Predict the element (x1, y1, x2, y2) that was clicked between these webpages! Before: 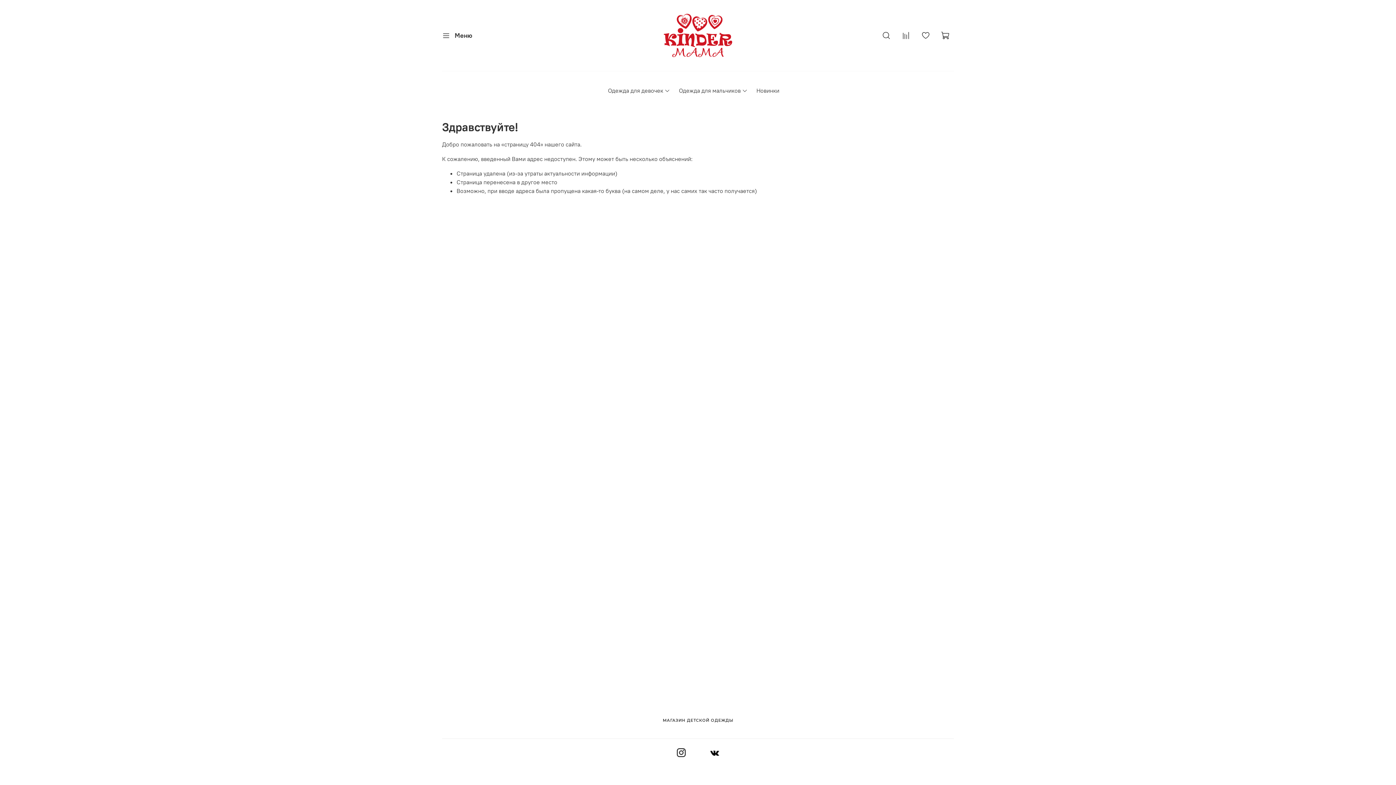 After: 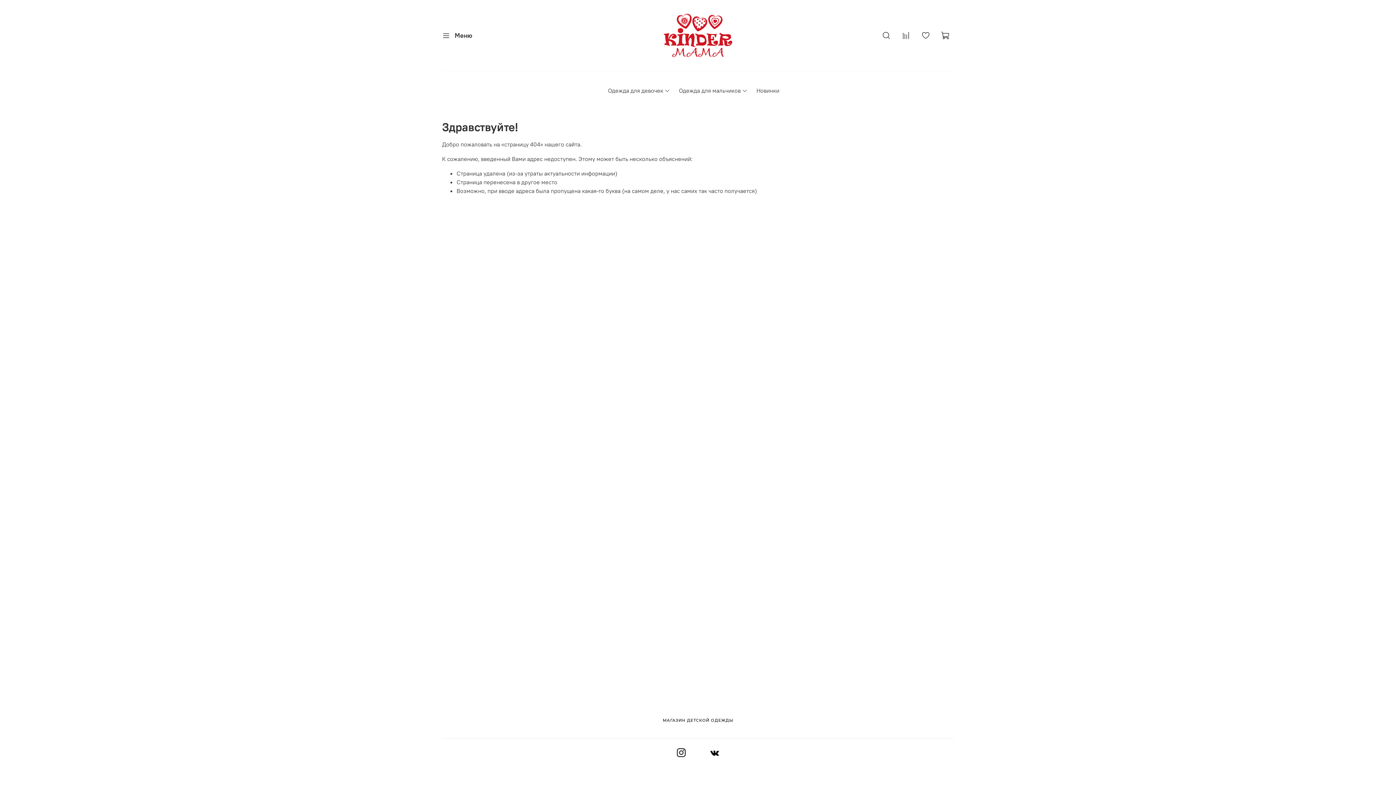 Action: bbox: (665, 748, 698, 757)